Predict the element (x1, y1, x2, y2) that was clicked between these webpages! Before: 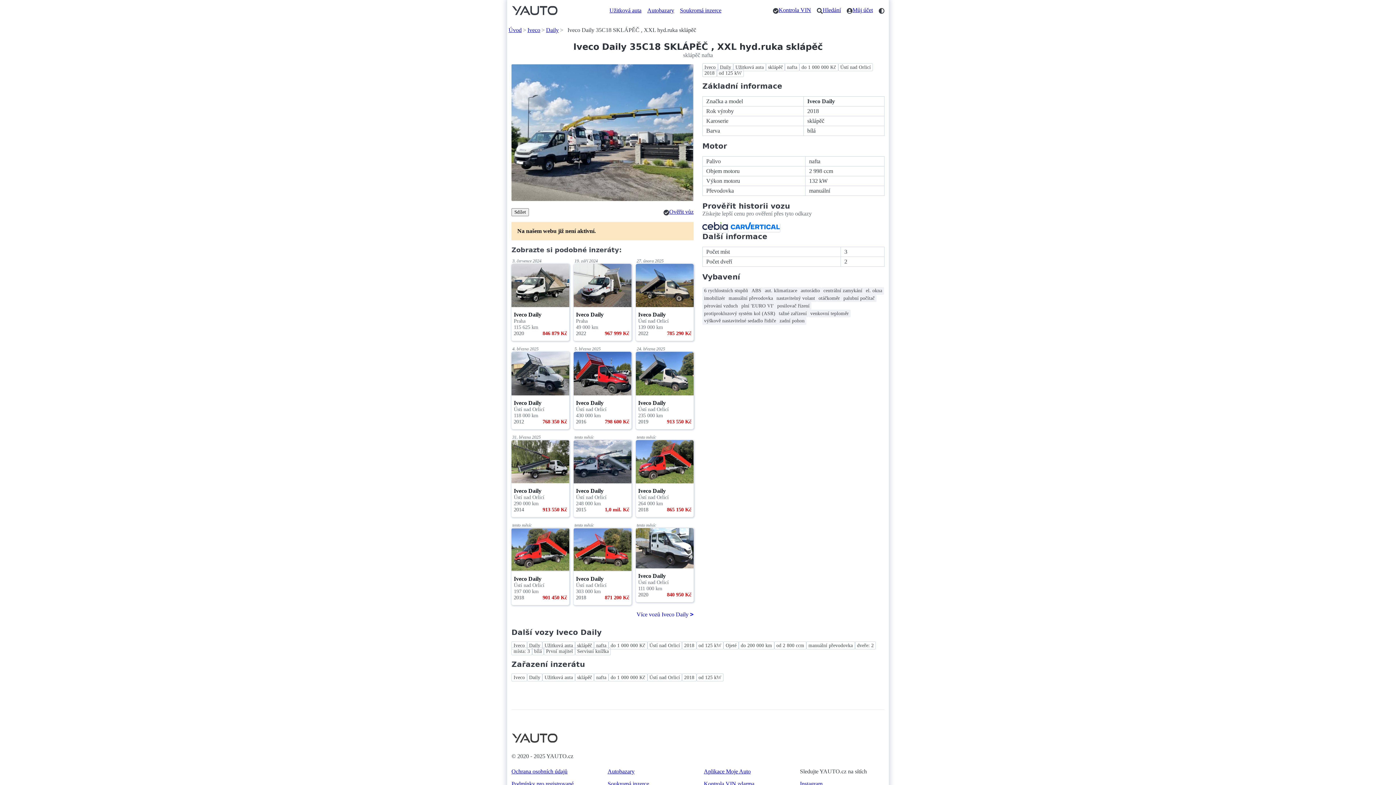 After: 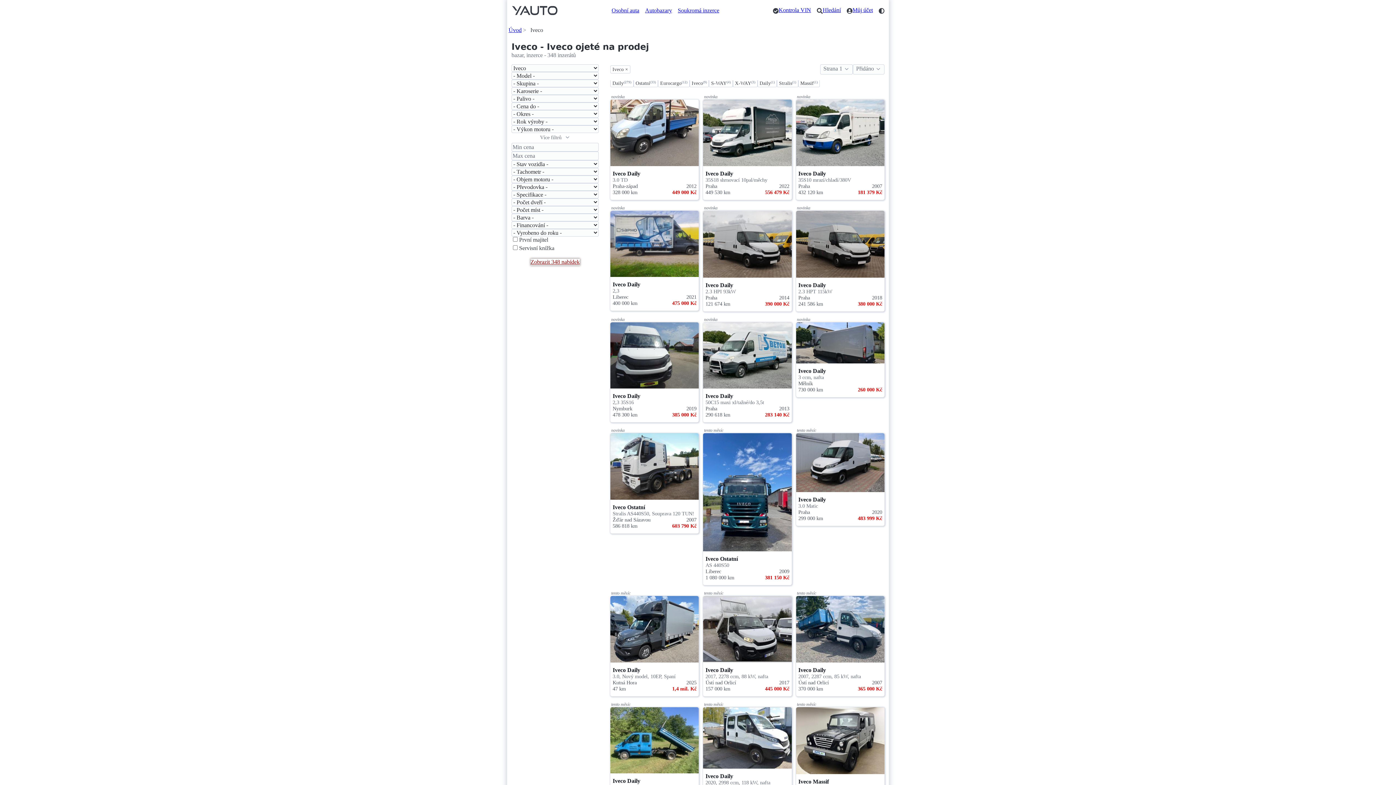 Action: label: Iveco bbox: (527, 27, 540, 33)